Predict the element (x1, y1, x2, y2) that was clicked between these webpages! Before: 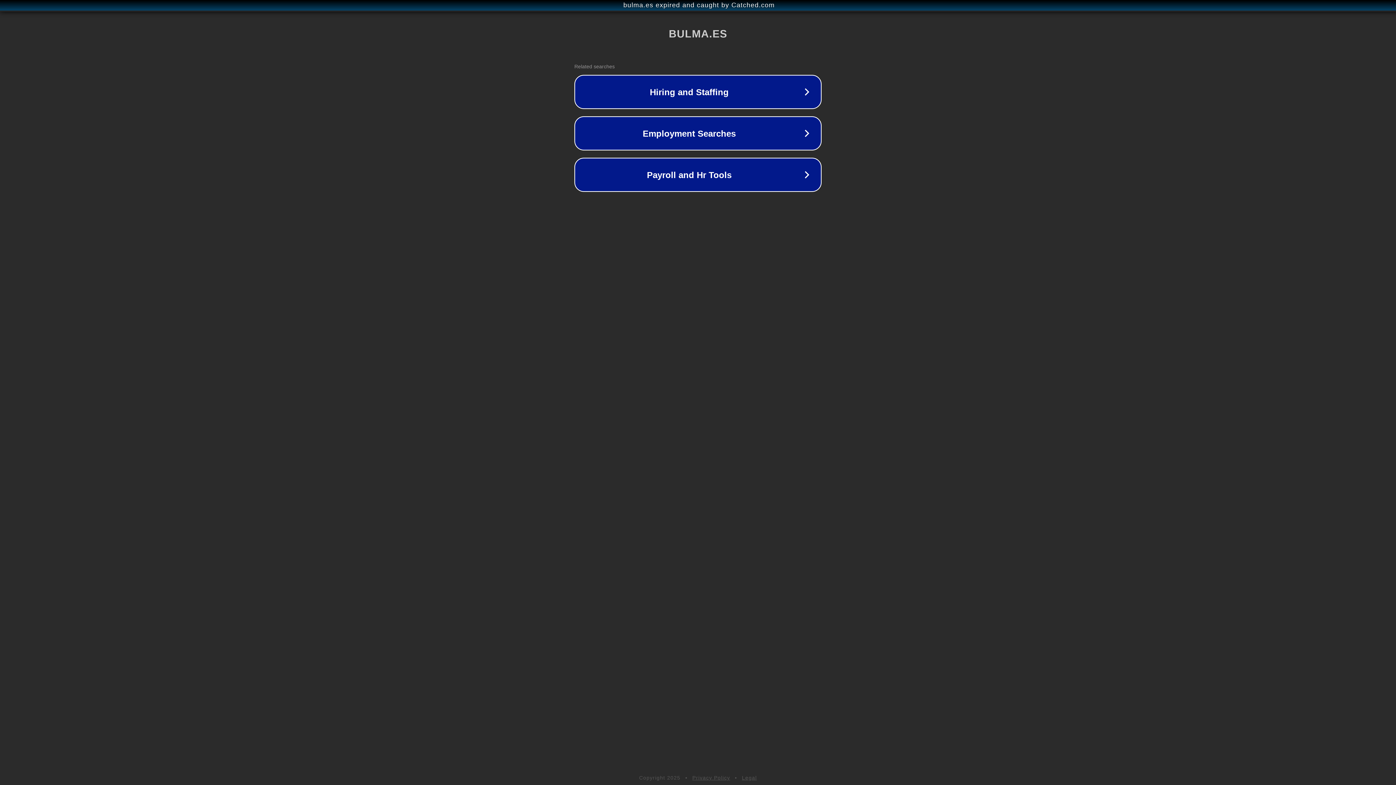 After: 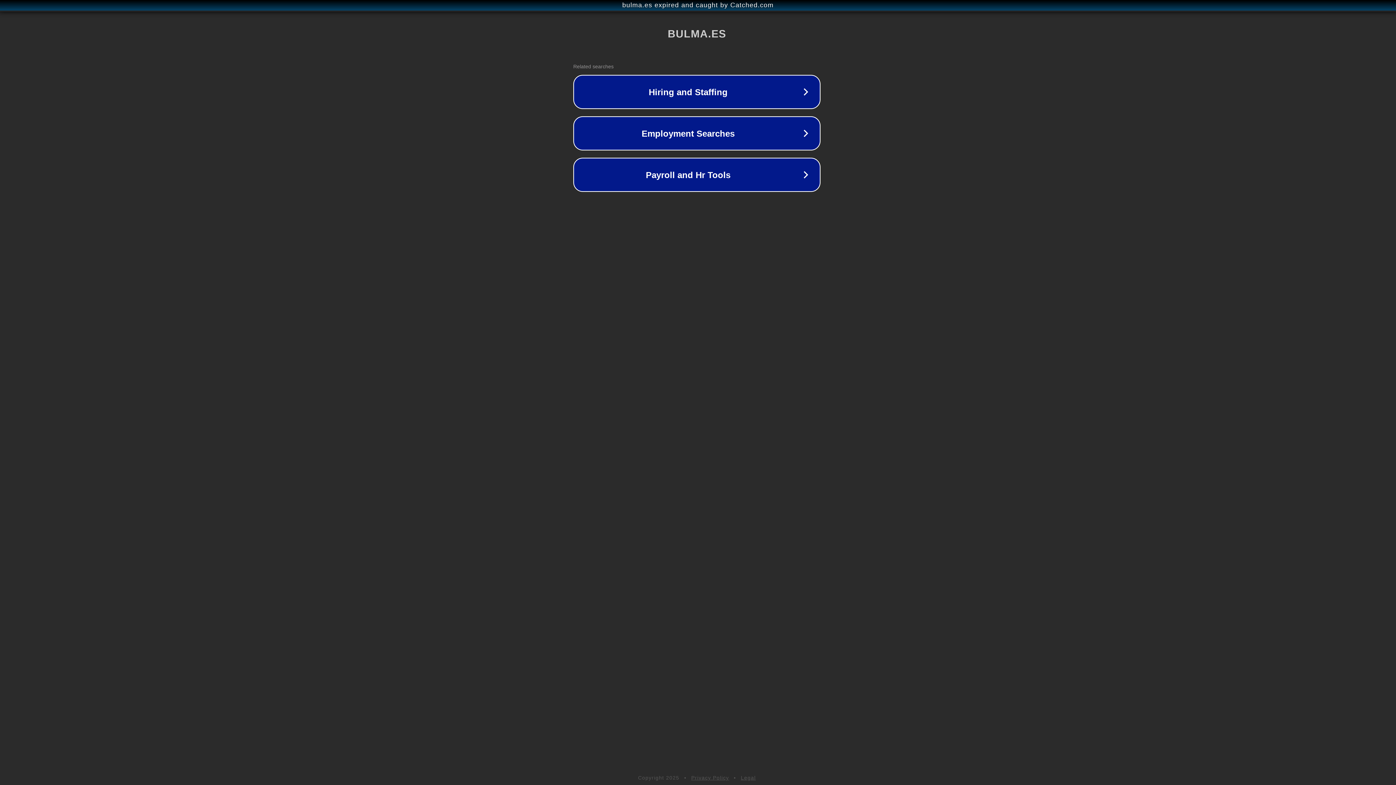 Action: label: bulma.es expired and caught by Catched.com bbox: (1, 1, 1397, 9)